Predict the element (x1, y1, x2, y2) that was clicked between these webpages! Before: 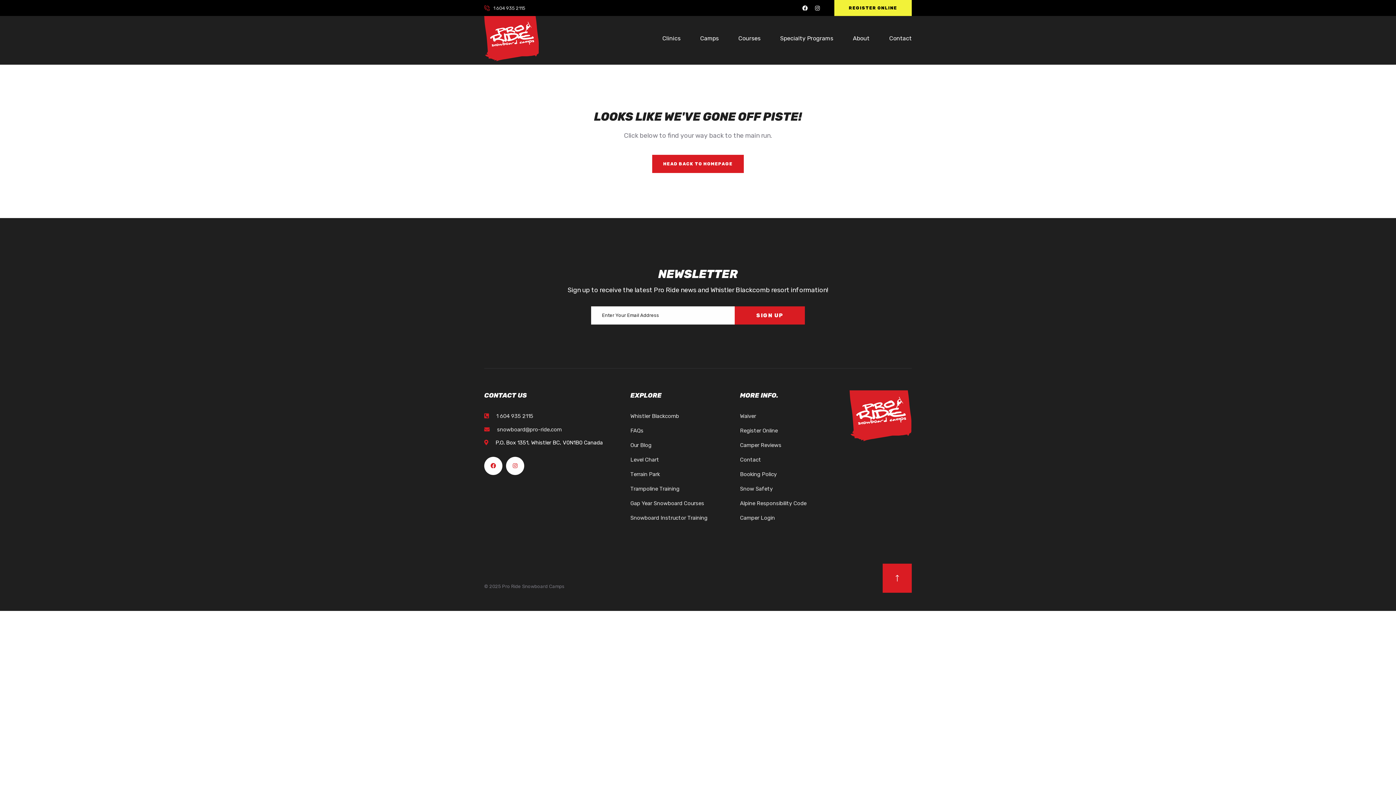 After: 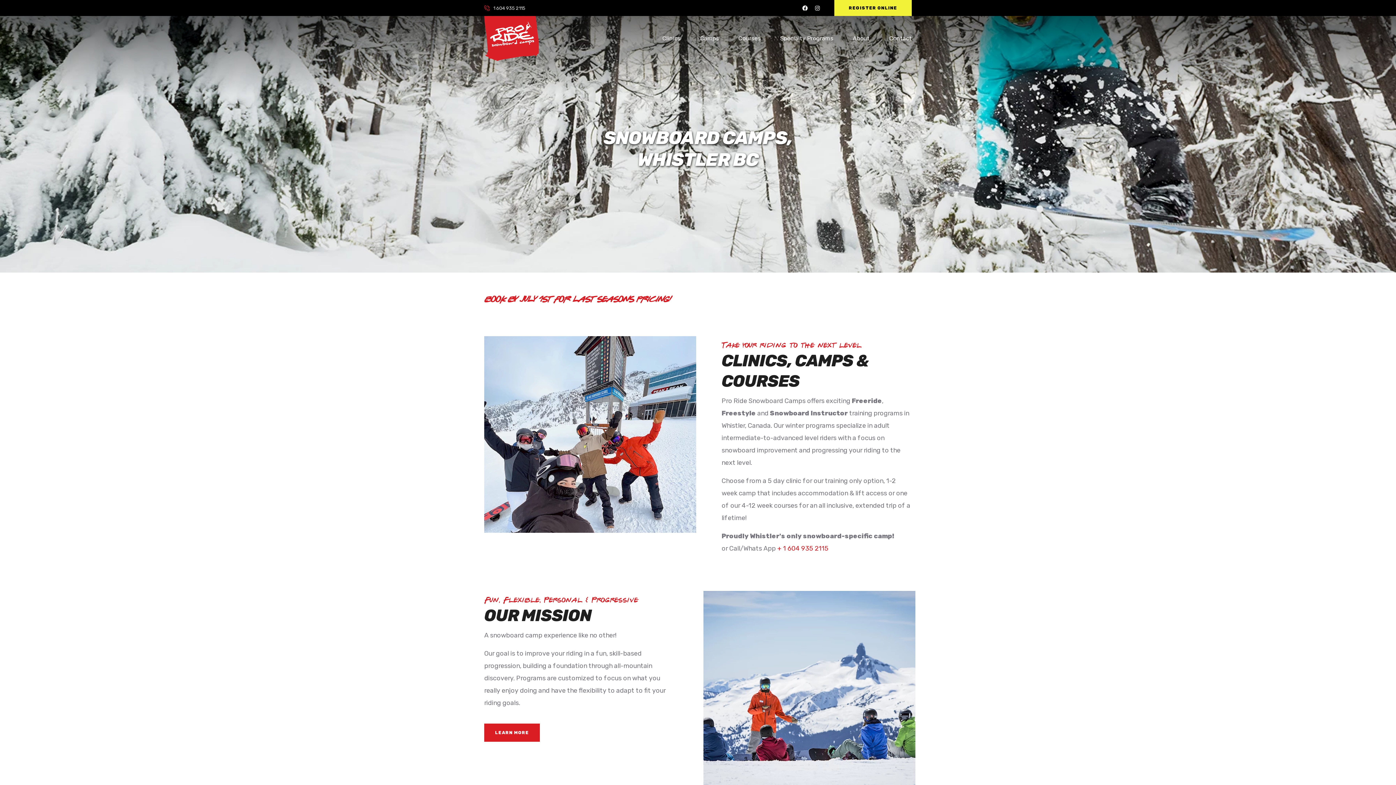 Action: bbox: (849, 411, 911, 419)